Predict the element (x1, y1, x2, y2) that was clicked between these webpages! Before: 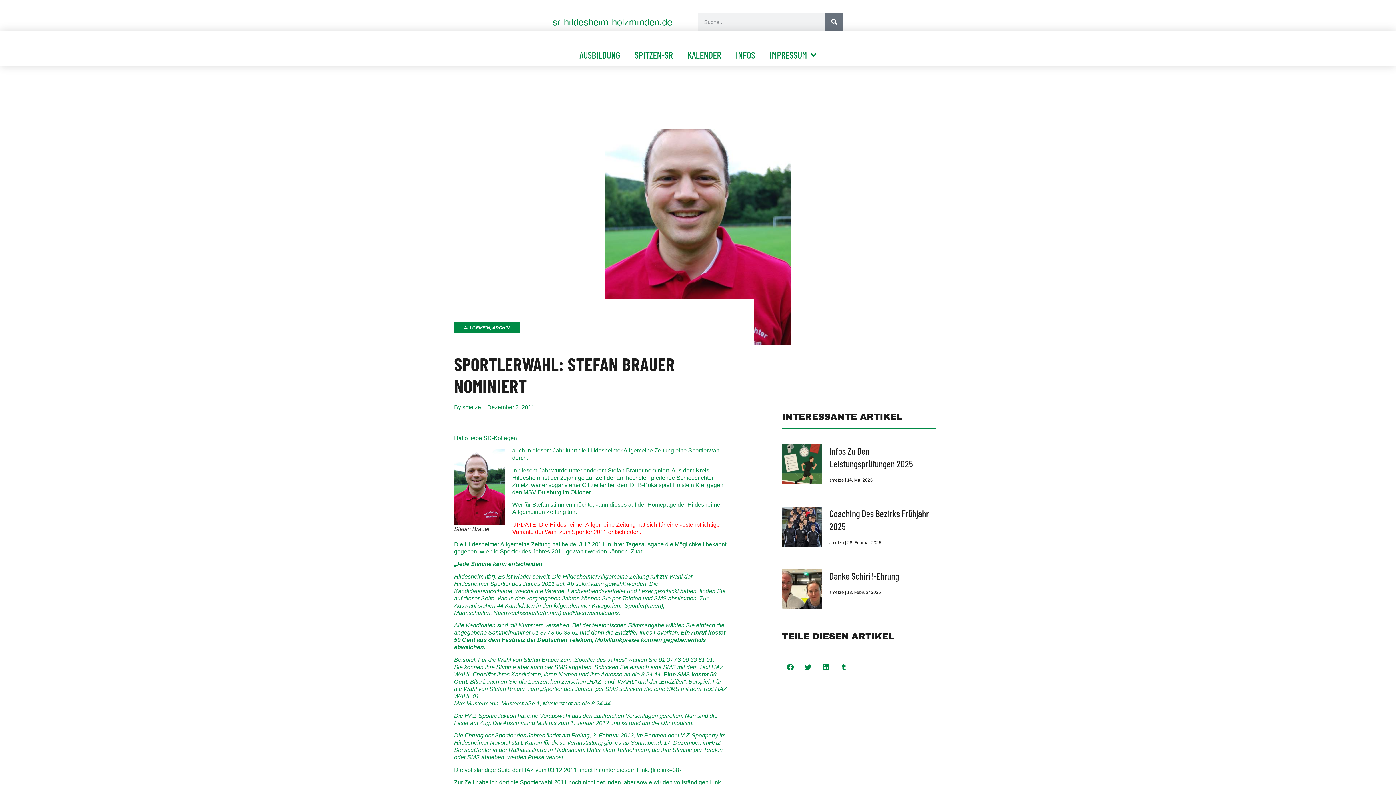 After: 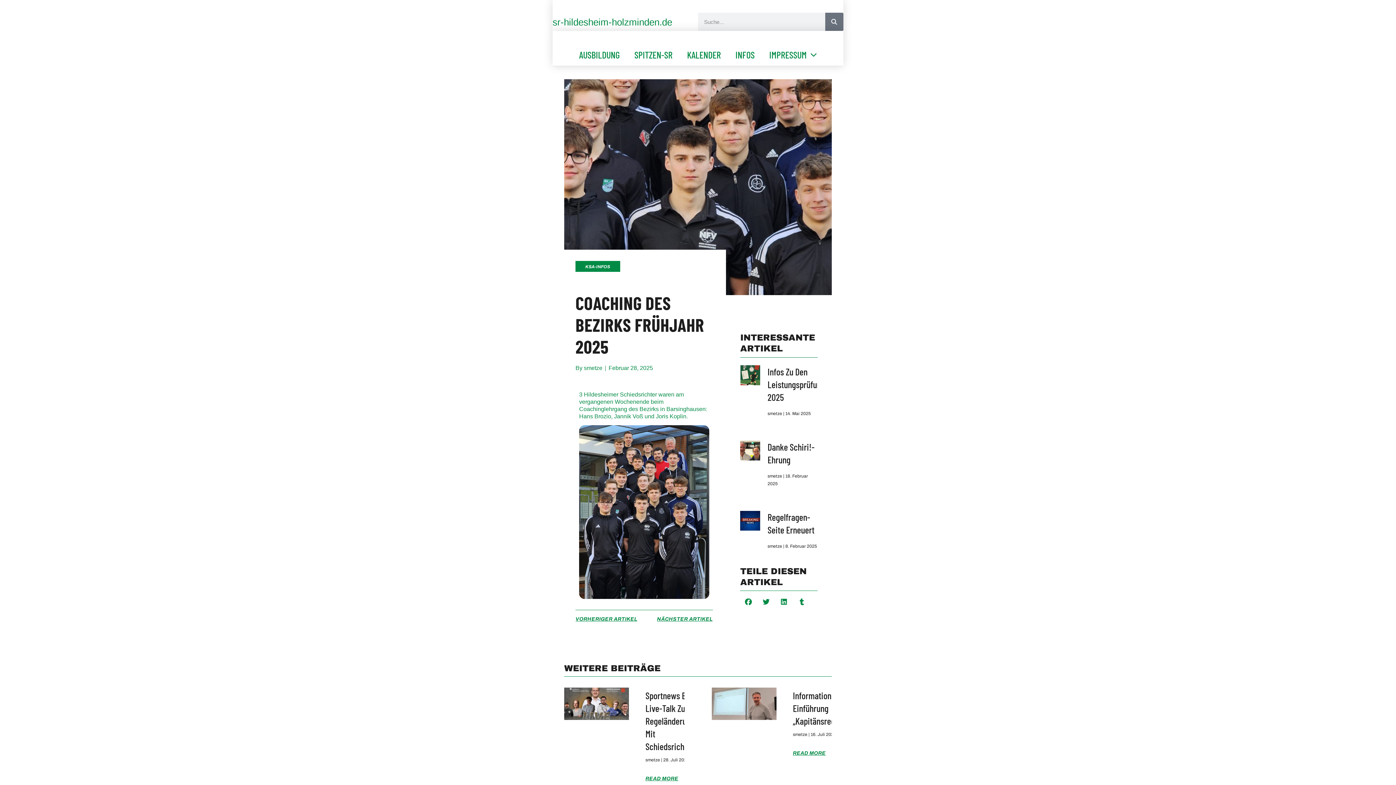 Action: bbox: (782, 507, 822, 551)